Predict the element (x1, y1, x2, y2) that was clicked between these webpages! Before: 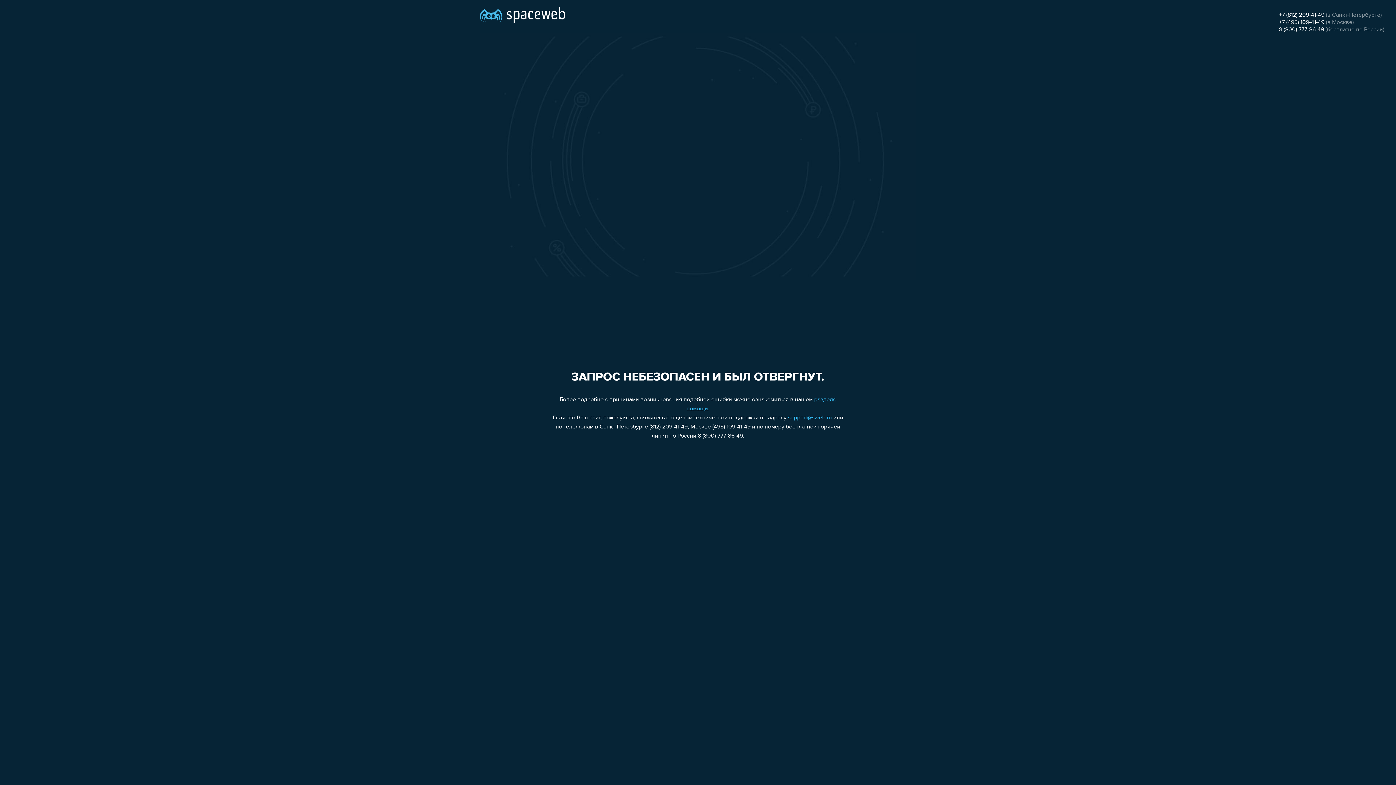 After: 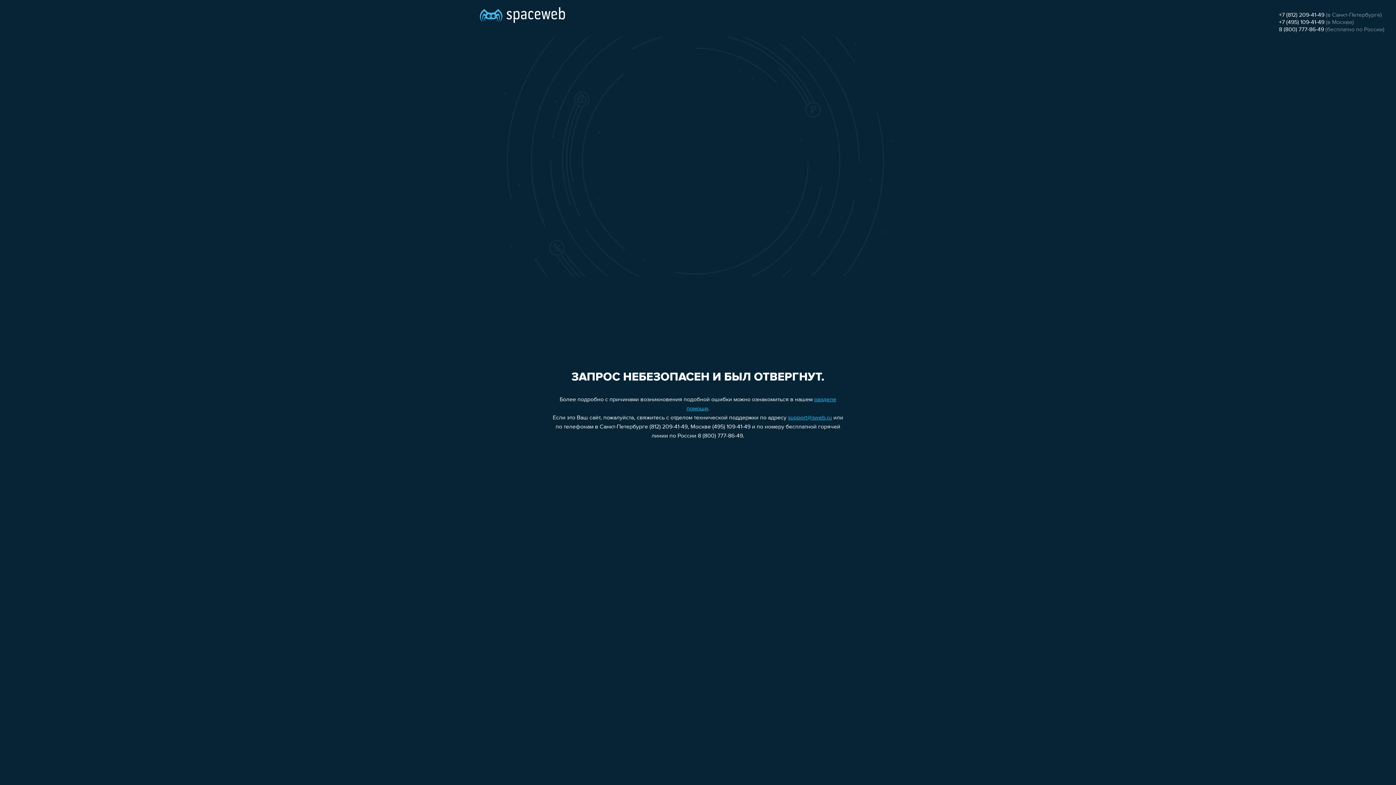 Action: bbox: (1279, 19, 1324, 25) label: +7 (495) 109-41-49